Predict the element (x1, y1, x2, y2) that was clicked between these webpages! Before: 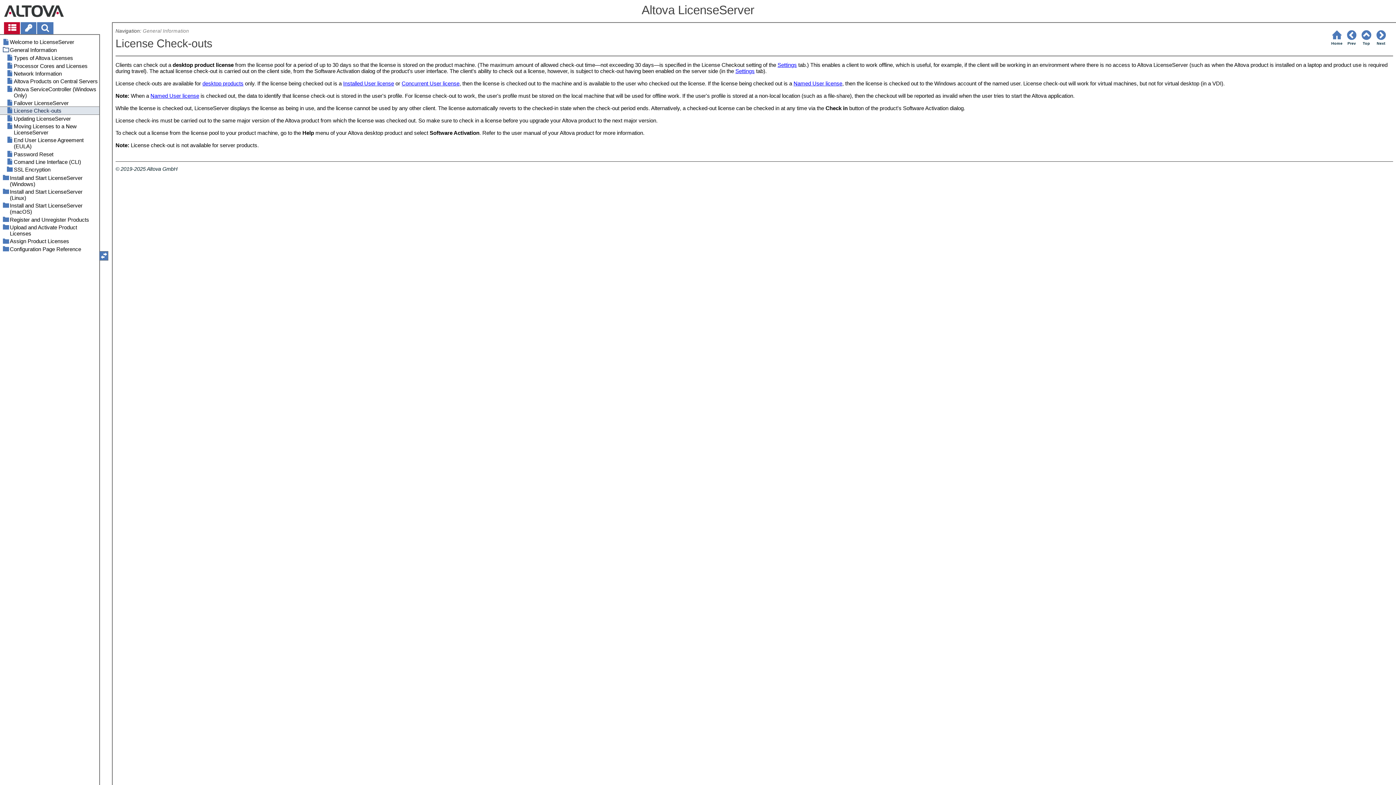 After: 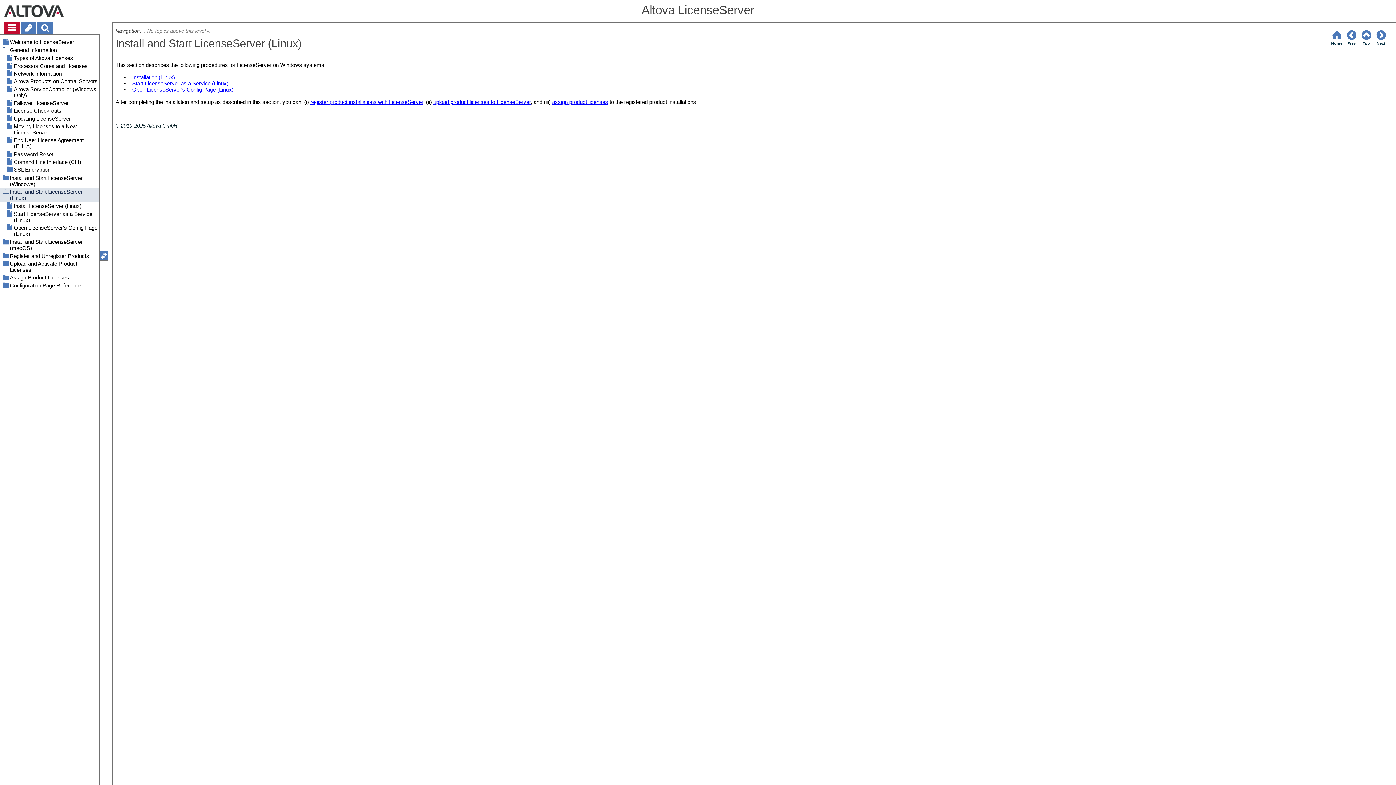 Action: label: Install and Start LicenseServer (Linux) bbox: (0, 187, 99, 201)